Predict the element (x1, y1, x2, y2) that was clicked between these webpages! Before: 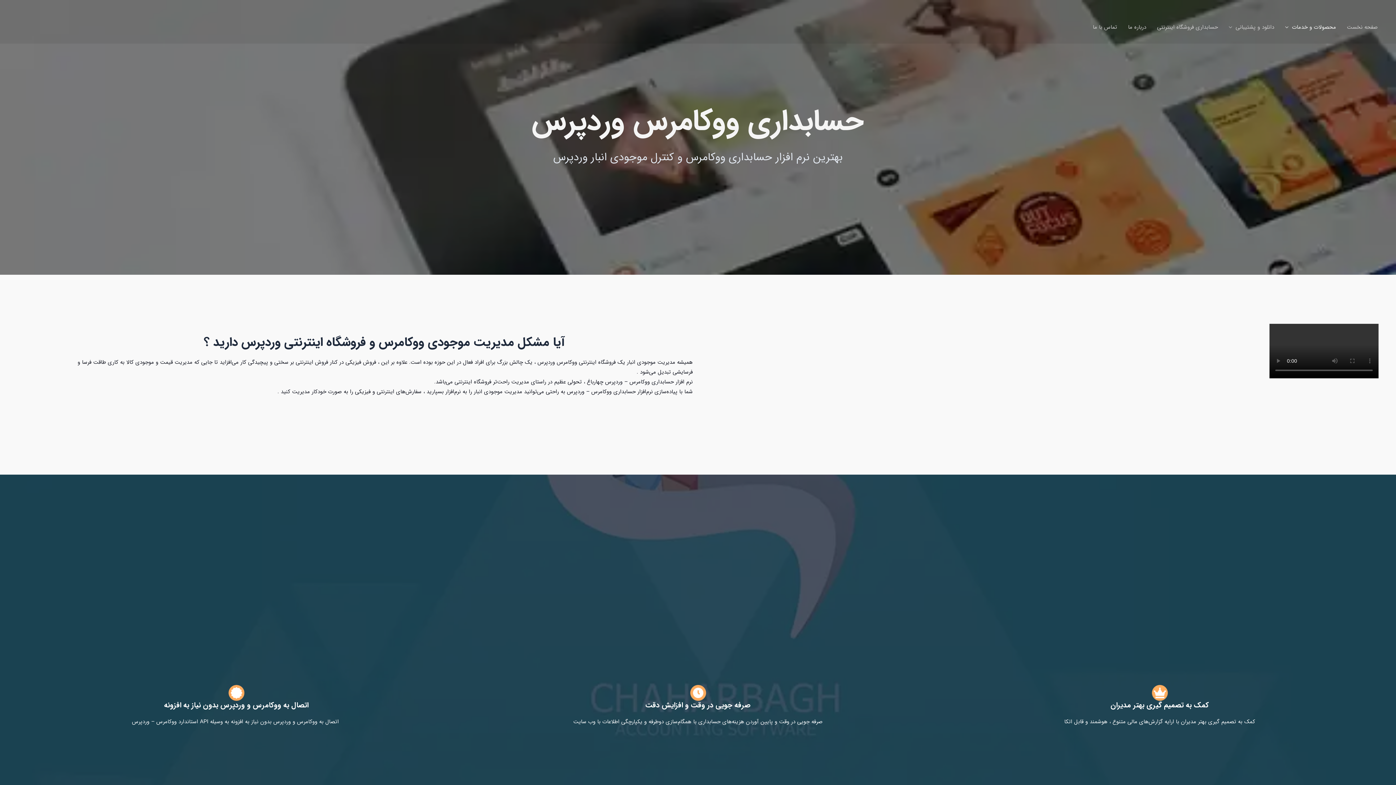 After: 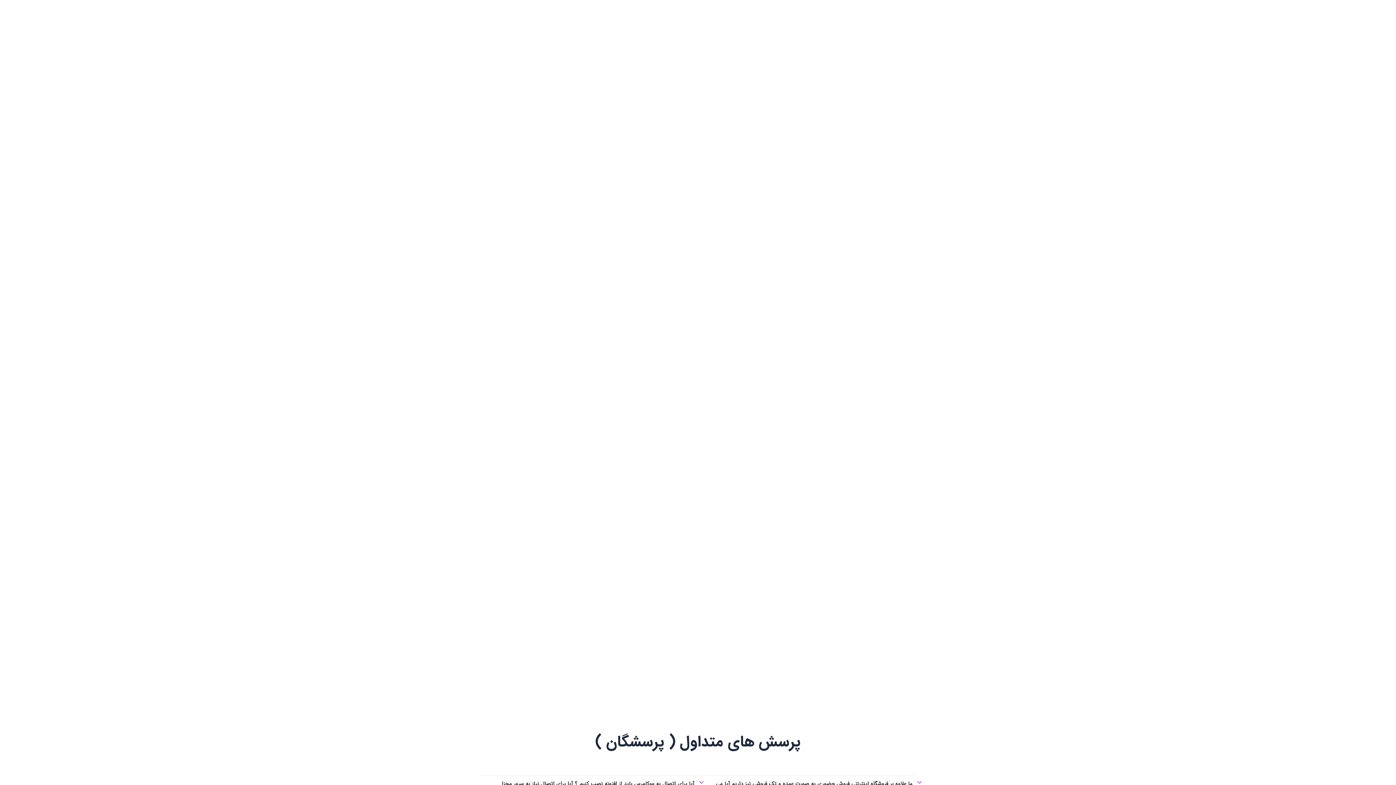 Action: bbox: (384, 446, 415, 458) label: مشاهده قیمت